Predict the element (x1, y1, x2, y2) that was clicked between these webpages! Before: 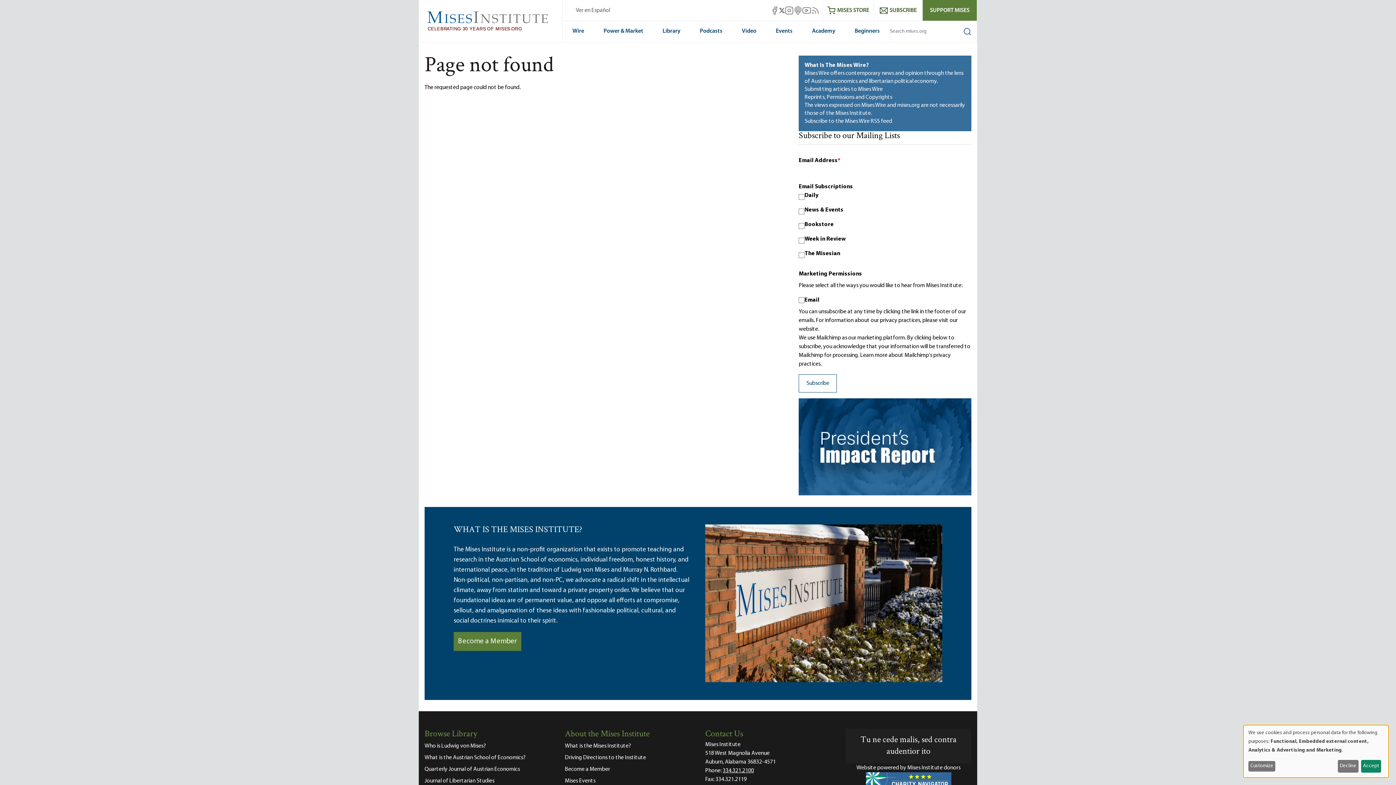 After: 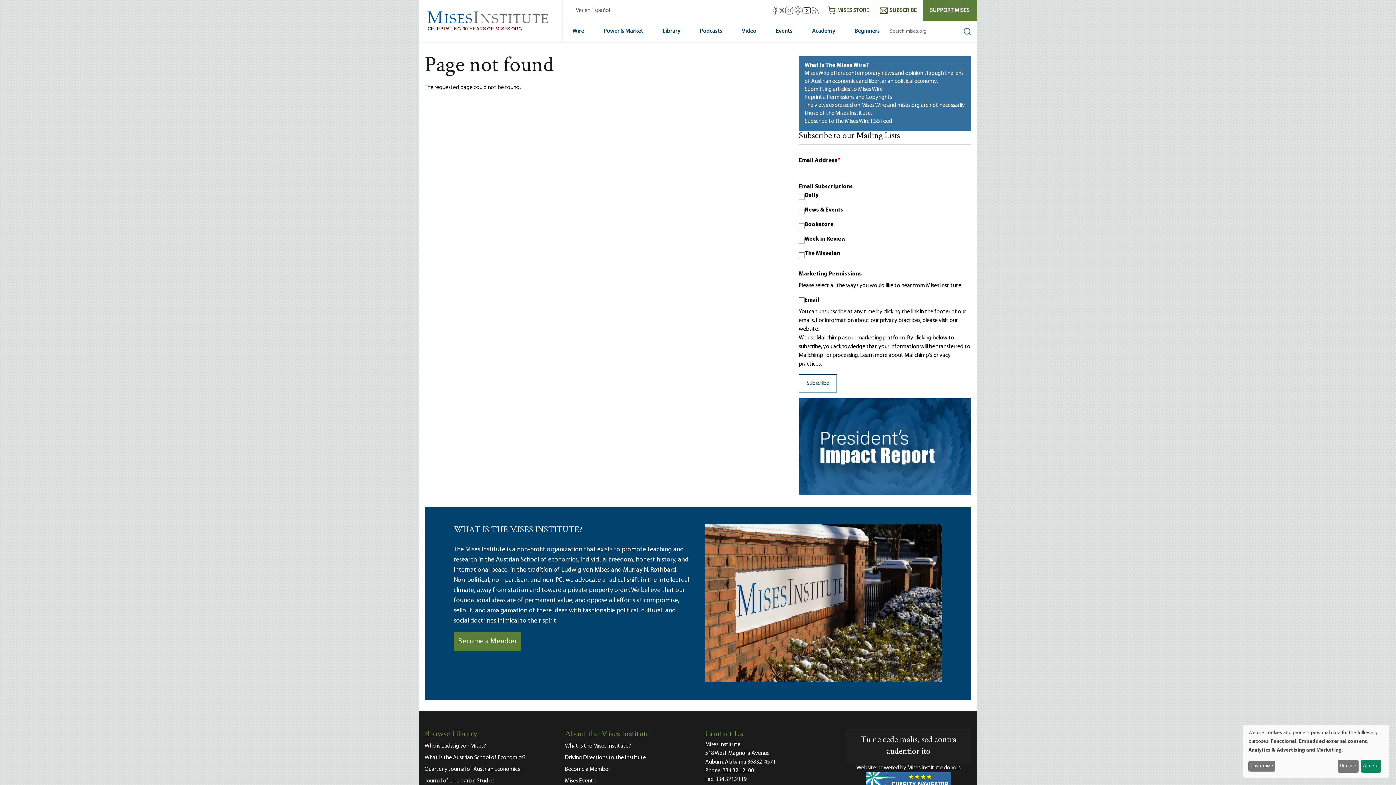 Action: bbox: (802, 6, 811, 14) label: Mises Youtube